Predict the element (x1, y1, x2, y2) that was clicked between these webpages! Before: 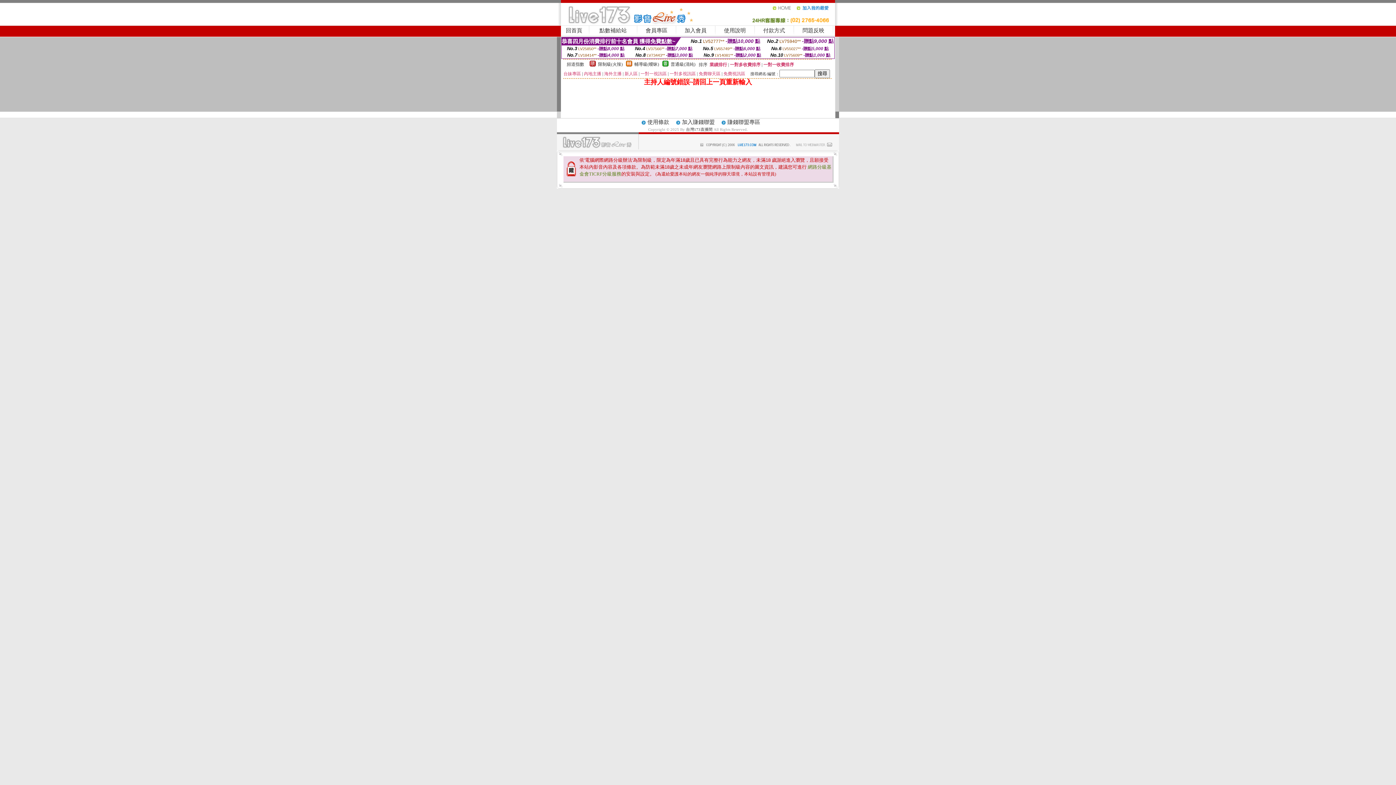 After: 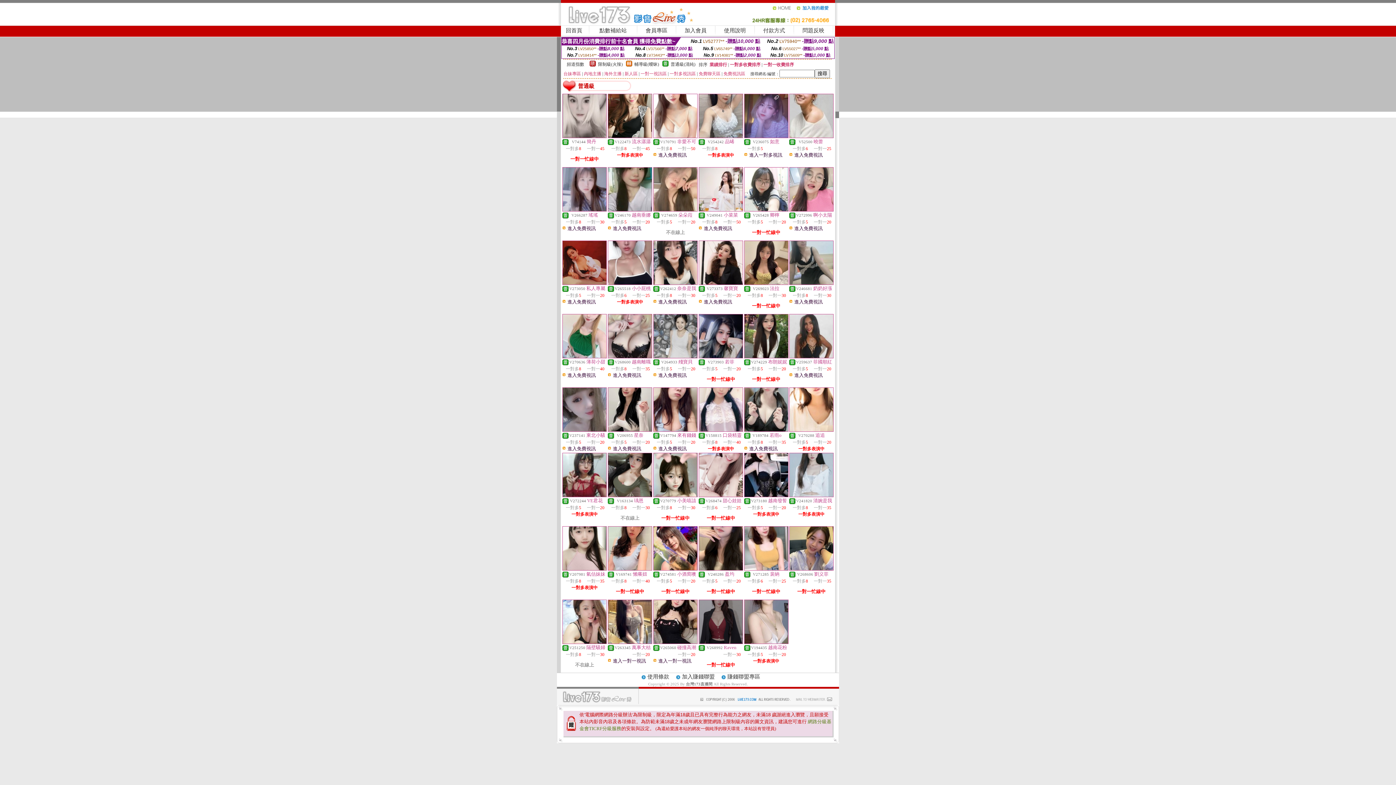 Action: bbox: (662, 62, 668, 67)